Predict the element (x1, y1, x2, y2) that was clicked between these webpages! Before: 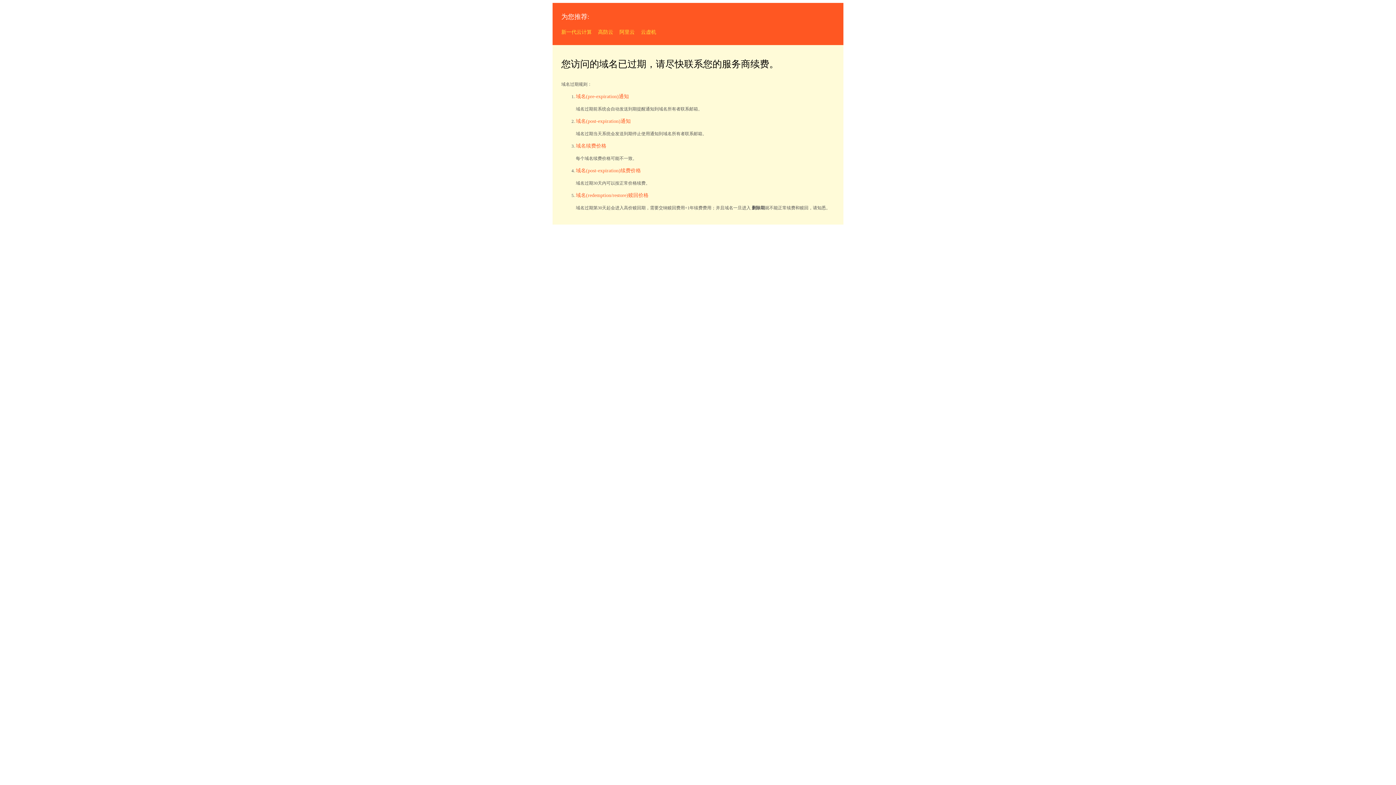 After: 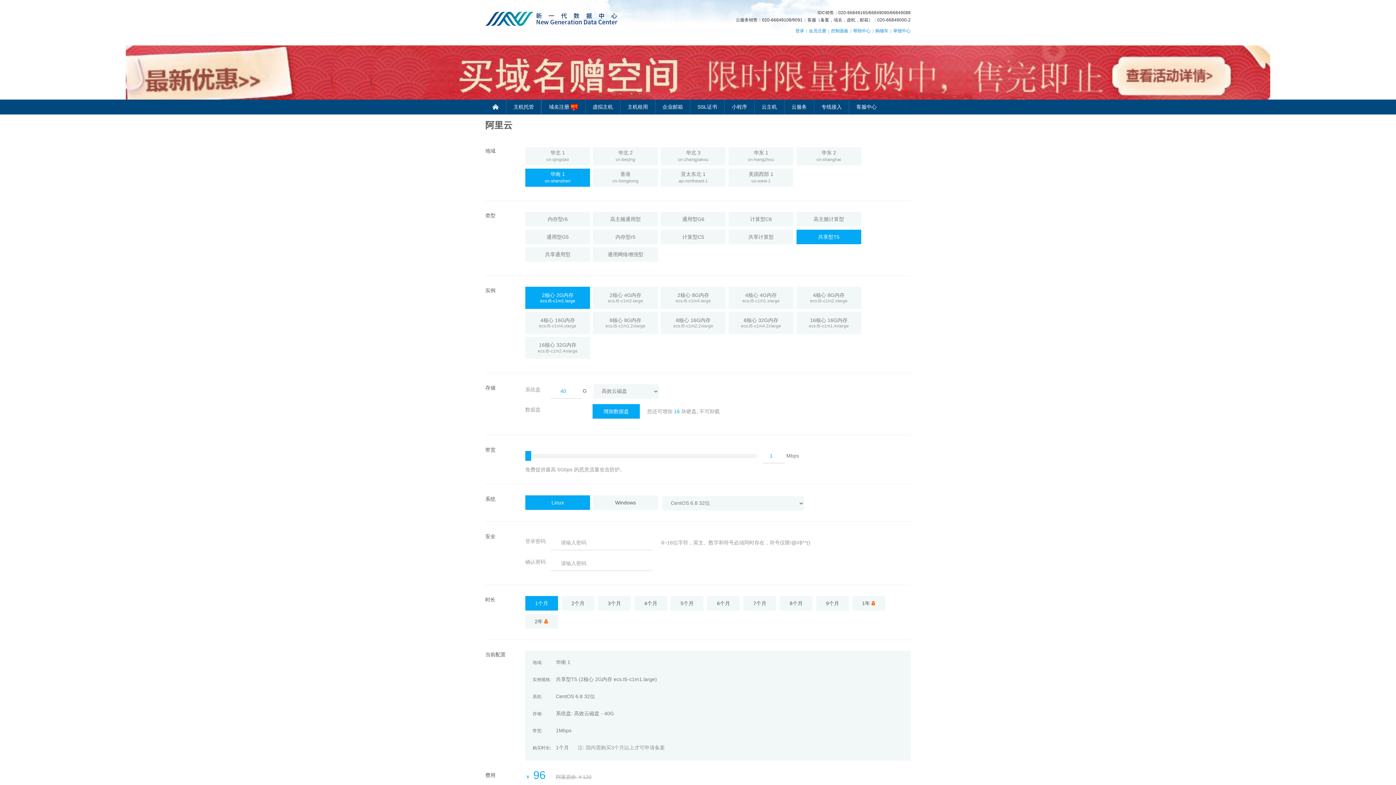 Action: label: 阿里云 bbox: (619, 29, 634, 34)